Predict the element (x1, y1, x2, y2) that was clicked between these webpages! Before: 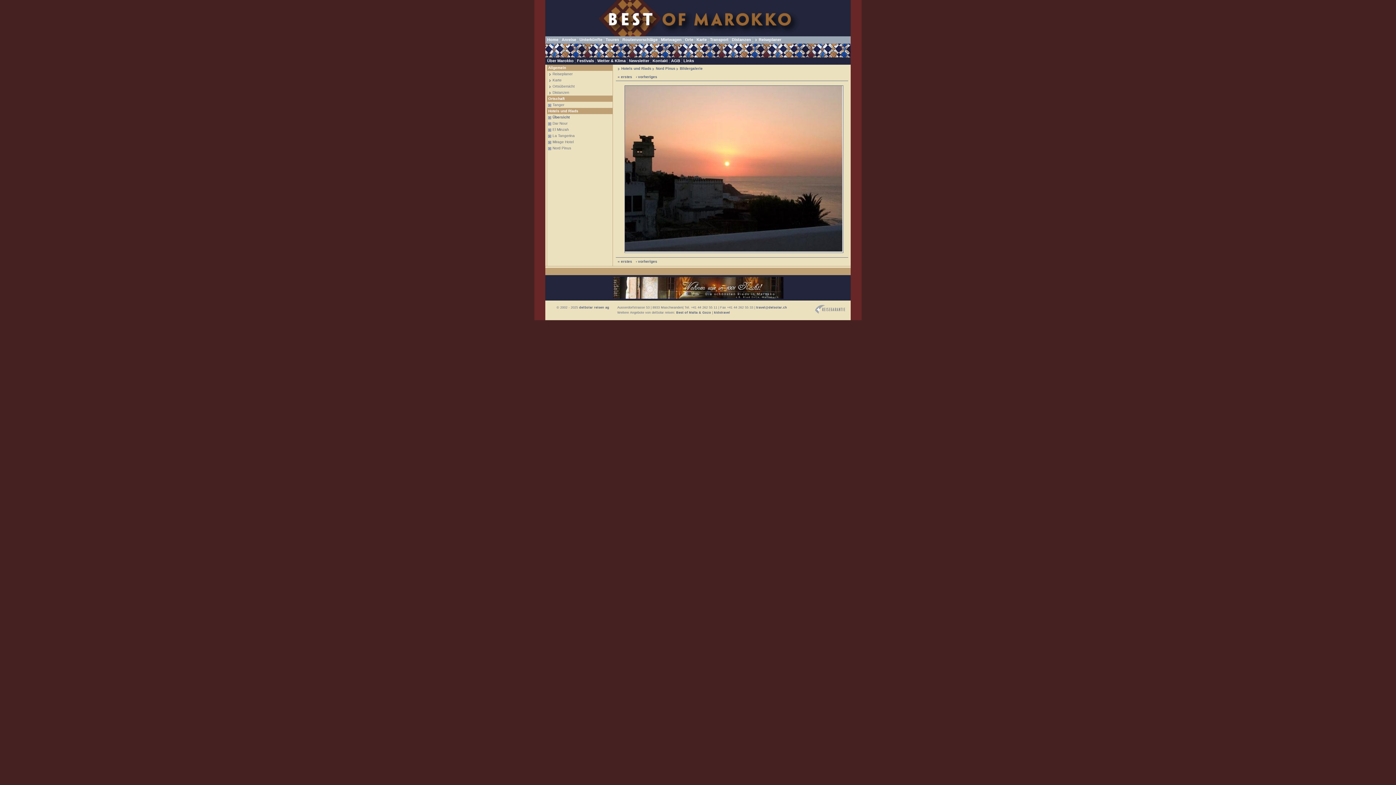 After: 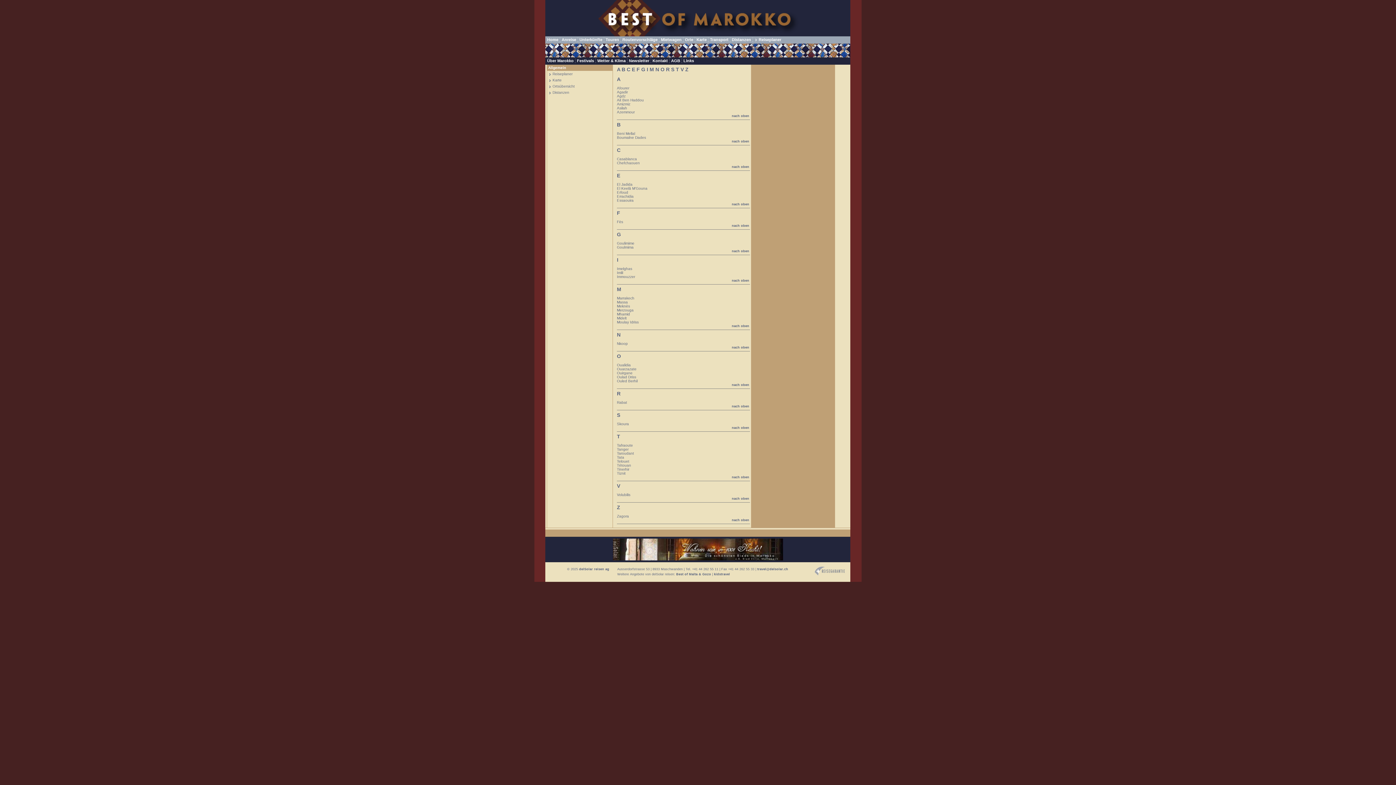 Action: label: Ortsübersicht bbox: (548, 84, 574, 88)